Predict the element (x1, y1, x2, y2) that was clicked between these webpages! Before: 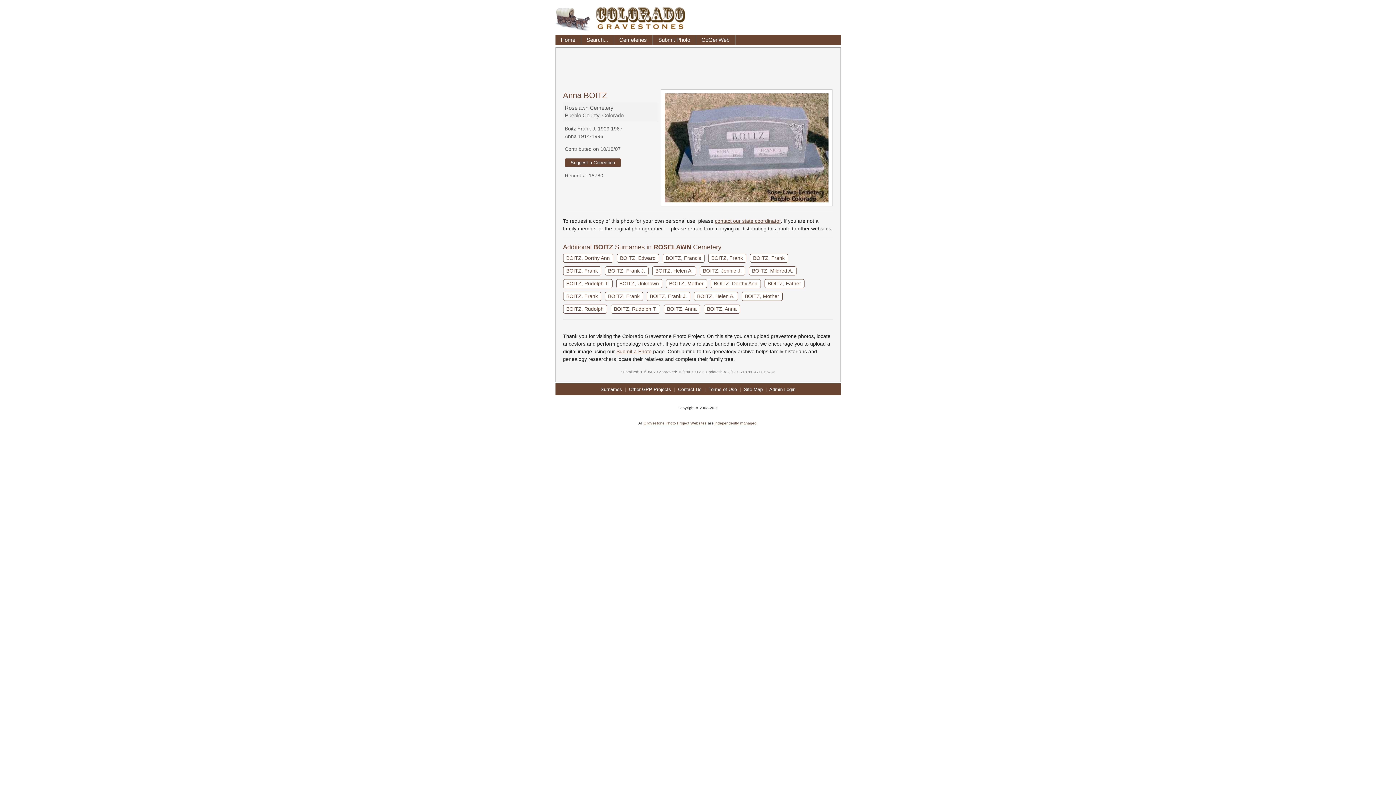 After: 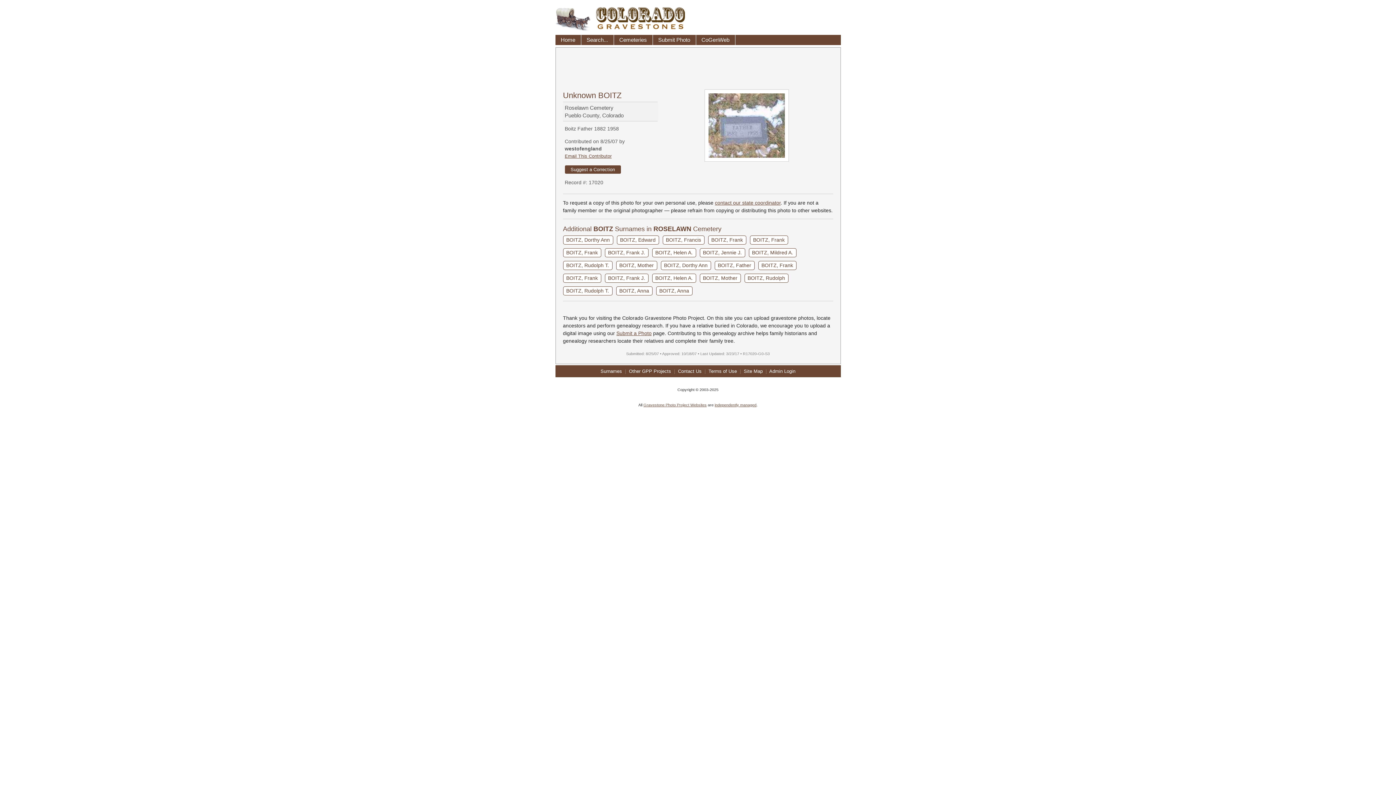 Action: label: BOITZ, Unknown bbox: (616, 279, 662, 288)